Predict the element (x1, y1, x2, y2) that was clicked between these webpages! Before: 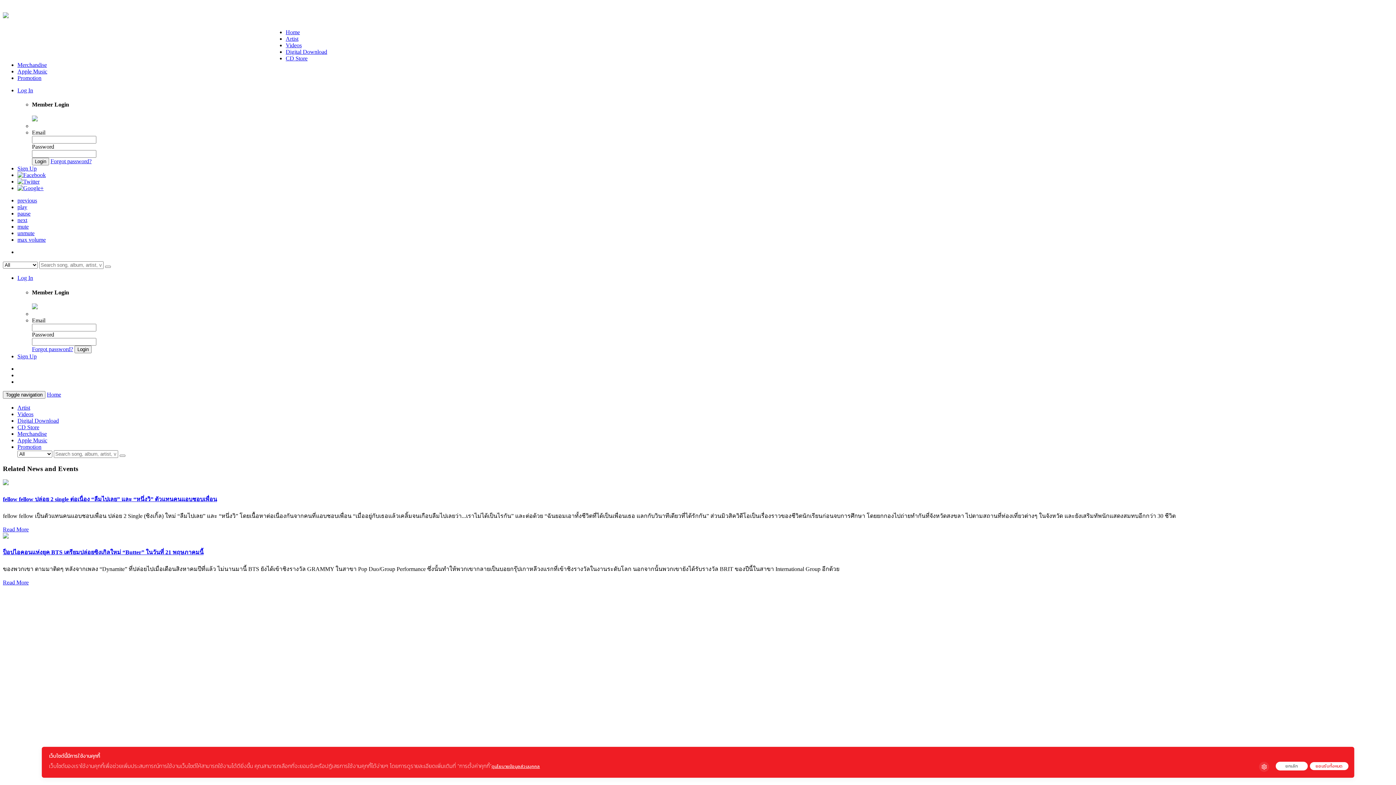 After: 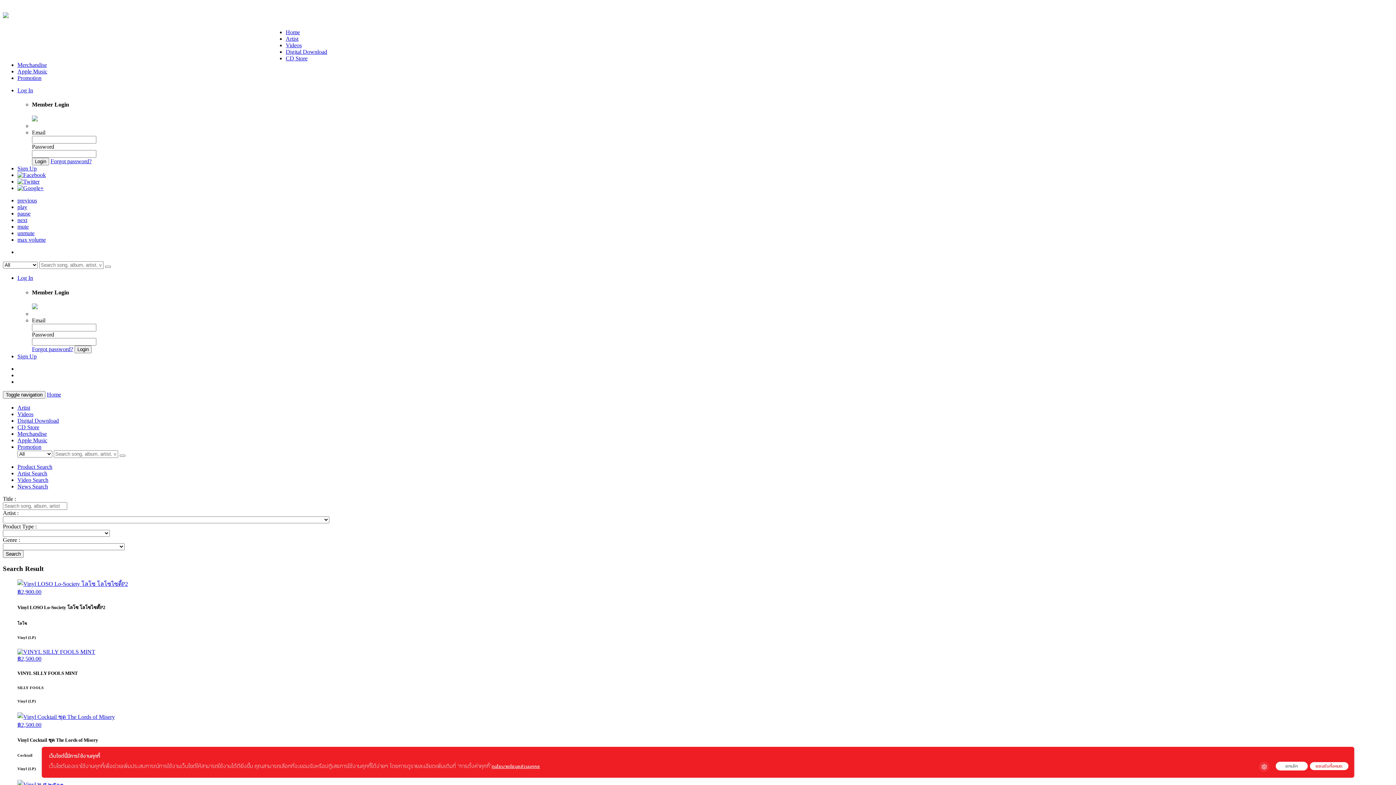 Action: bbox: (119, 454, 125, 457)